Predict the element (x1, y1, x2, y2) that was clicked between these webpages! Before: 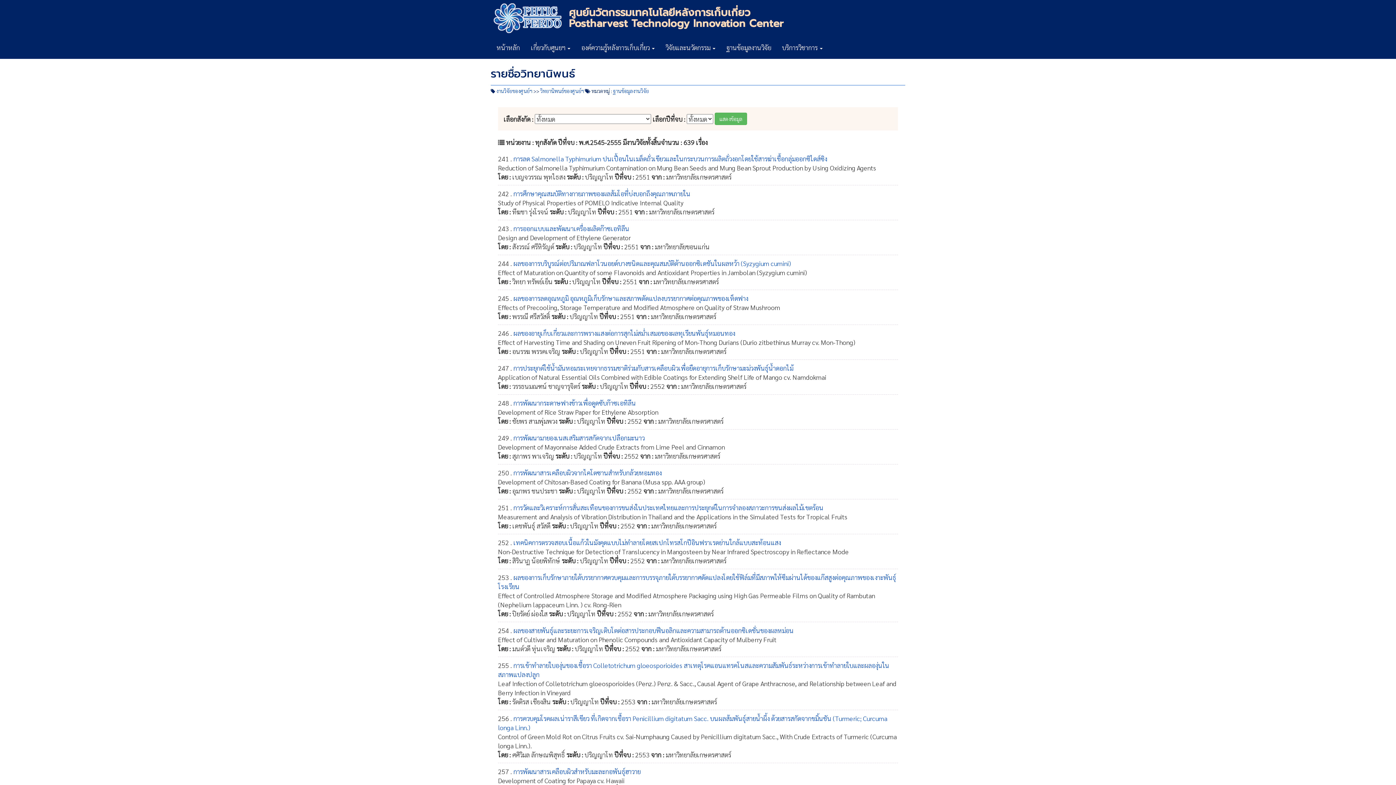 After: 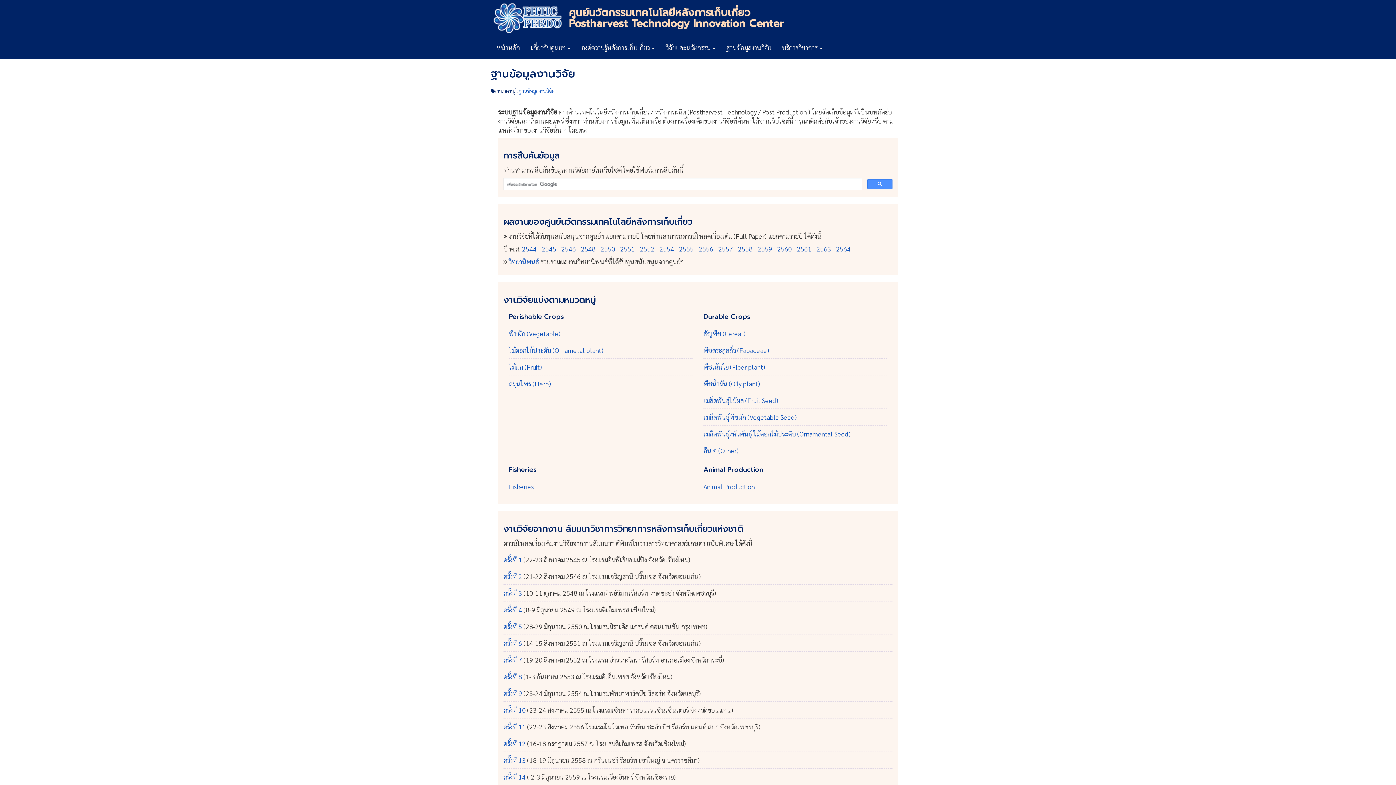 Action: bbox: (721, 38, 776, 56) label: ฐานข้อมูลงานวิจัย